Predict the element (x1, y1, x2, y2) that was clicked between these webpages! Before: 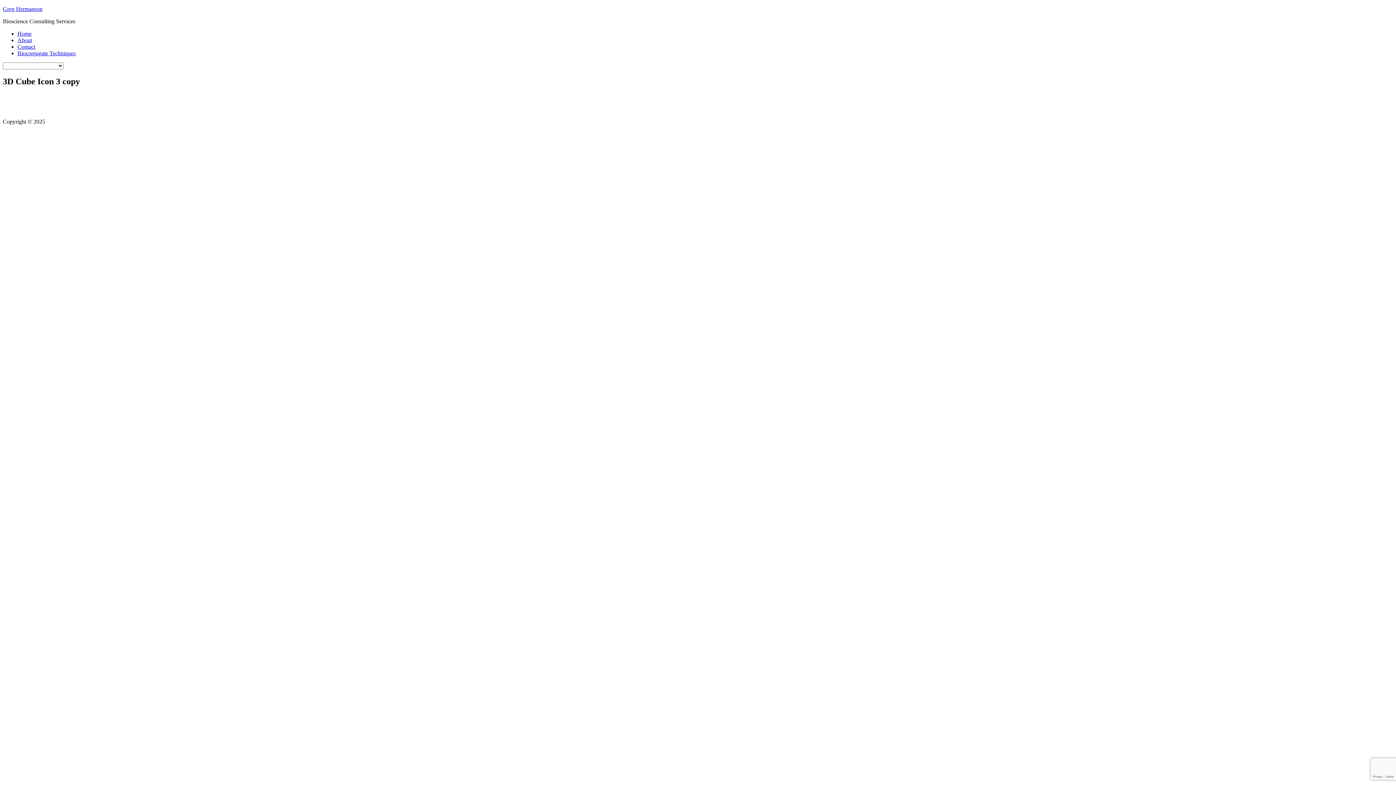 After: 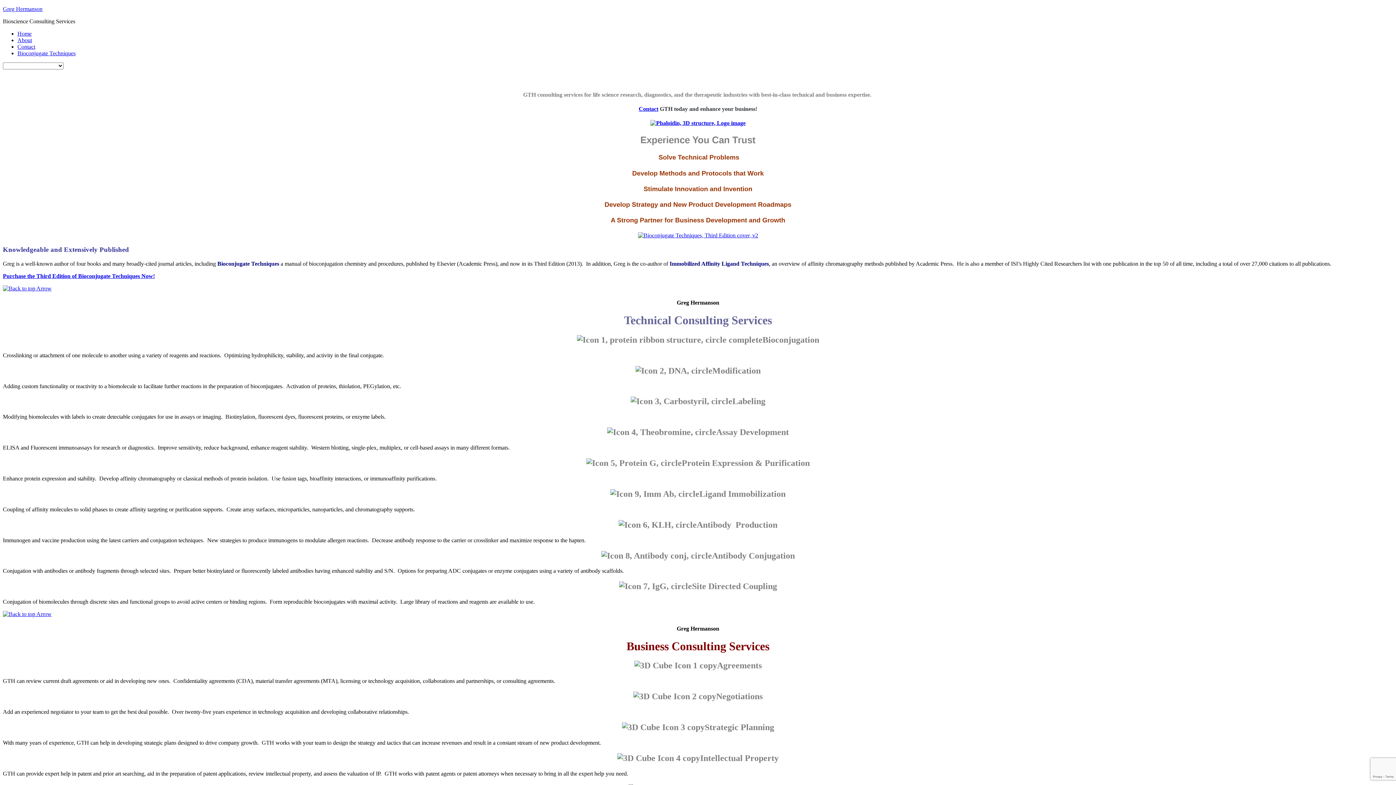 Action: bbox: (17, 30, 31, 36) label: Home